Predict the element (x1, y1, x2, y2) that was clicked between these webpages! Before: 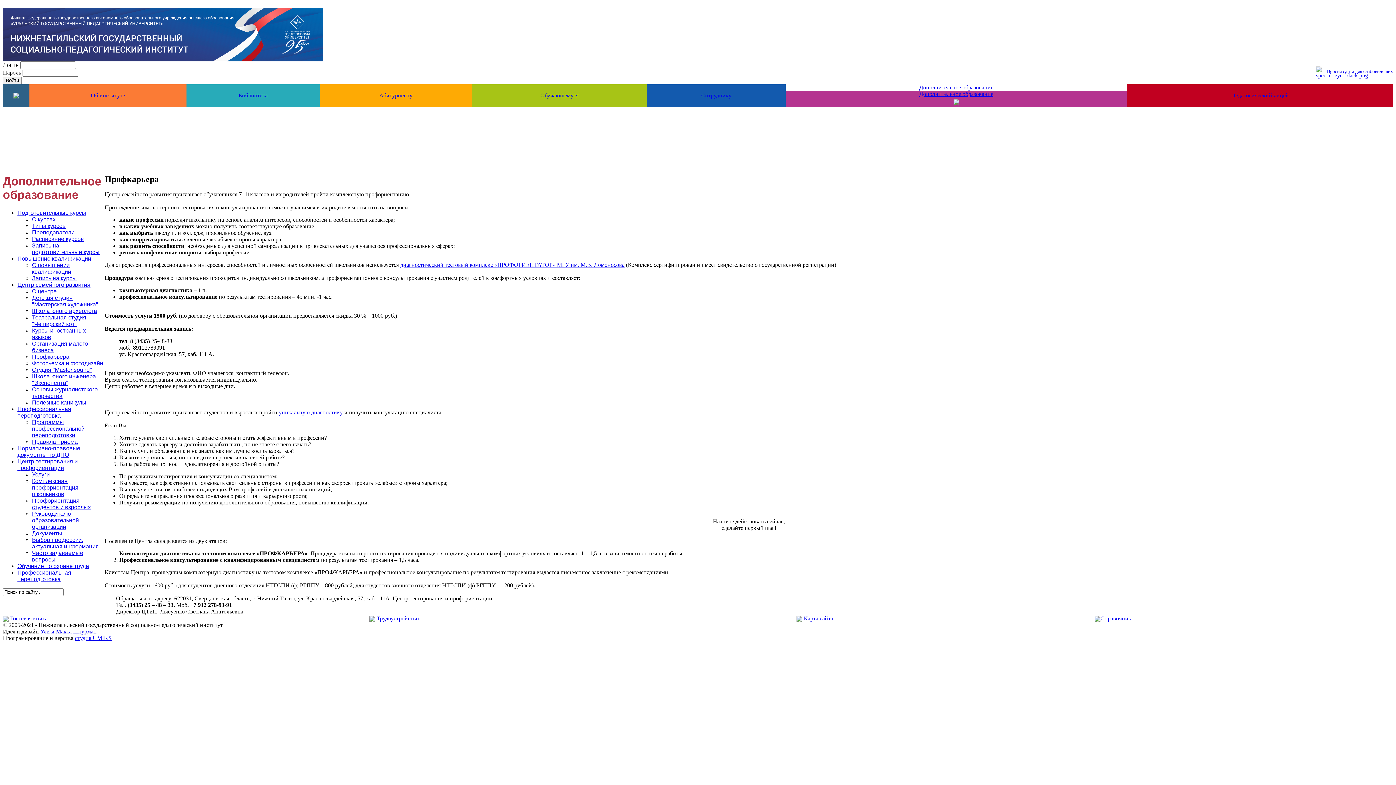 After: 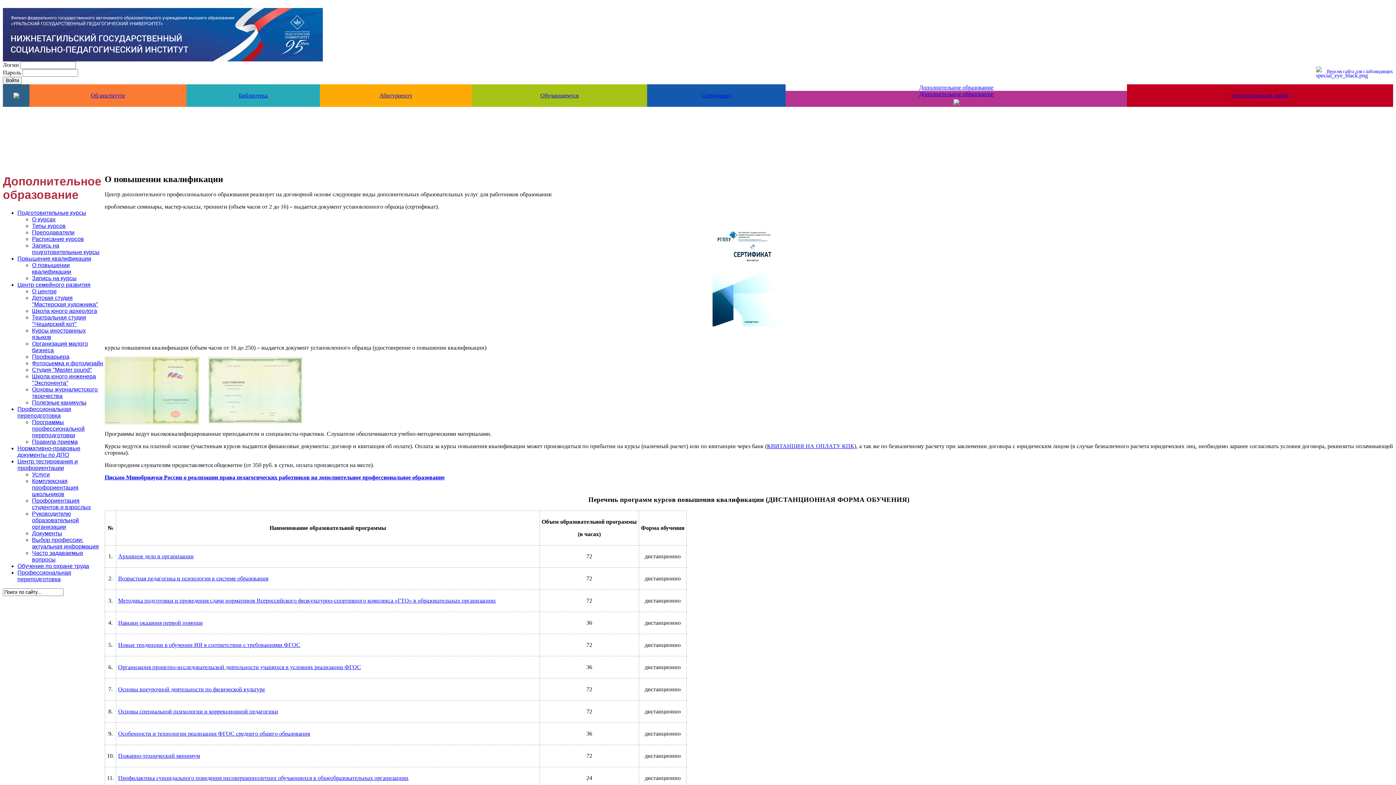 Action: bbox: (32, 262, 71, 274) label: О повышении квалификации